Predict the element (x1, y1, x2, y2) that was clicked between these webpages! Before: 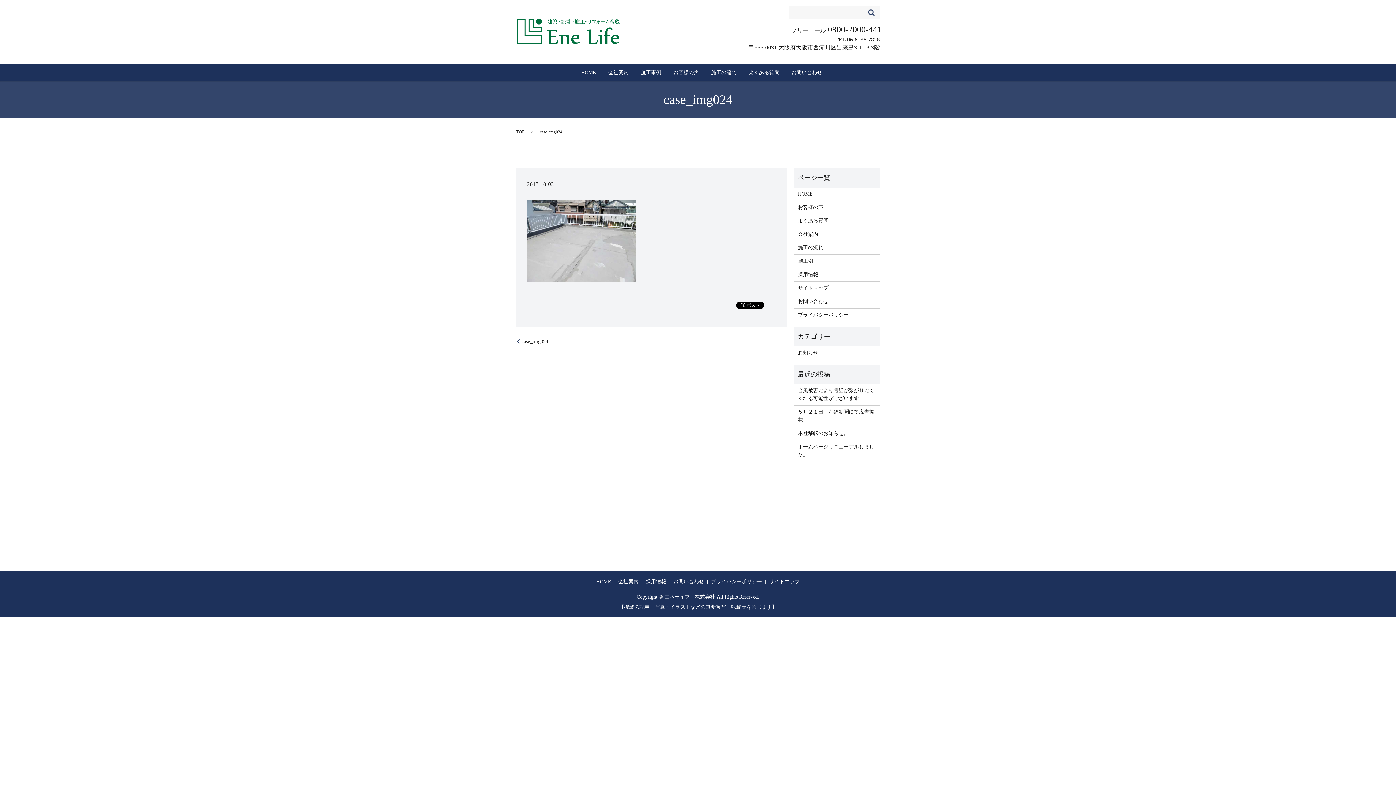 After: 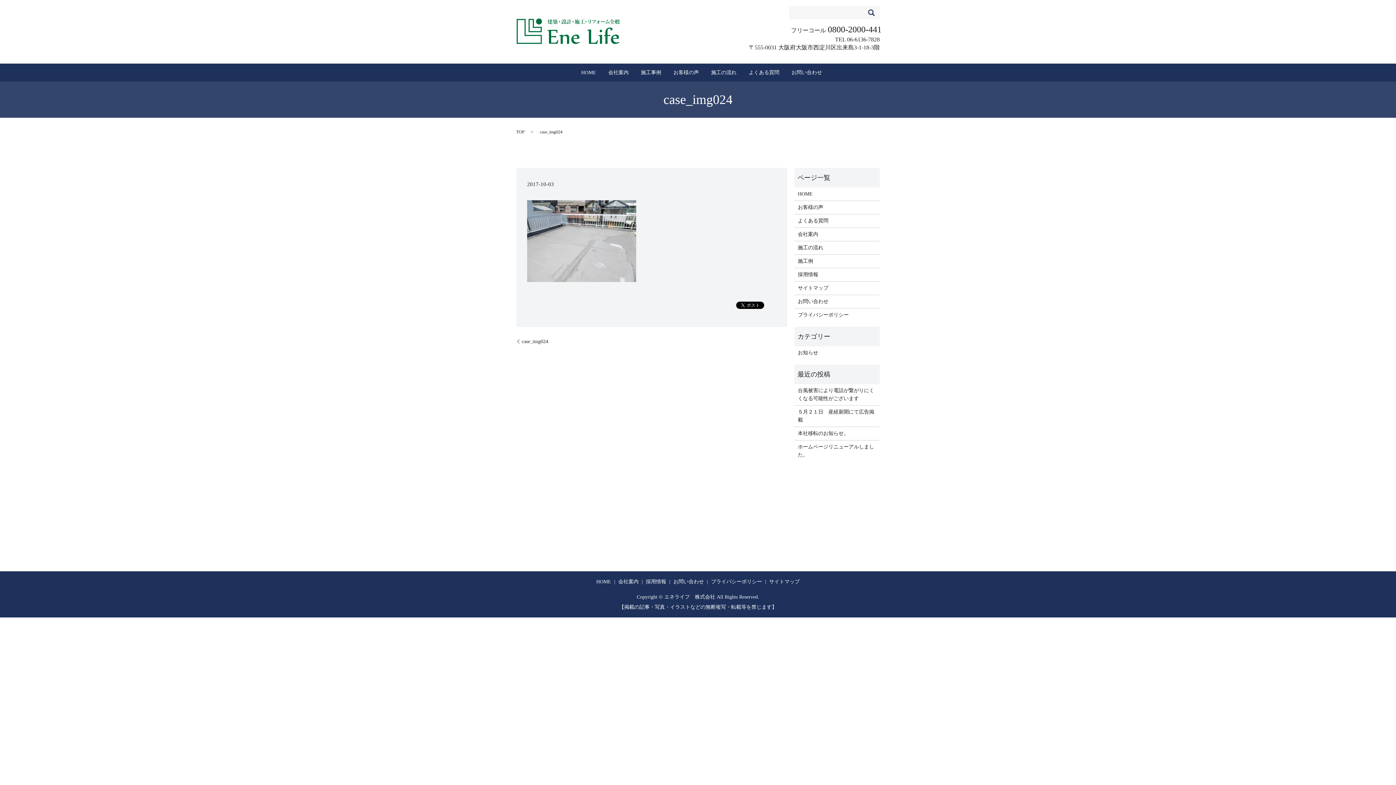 Action: label: case_img024 bbox: (516, 338, 548, 345)